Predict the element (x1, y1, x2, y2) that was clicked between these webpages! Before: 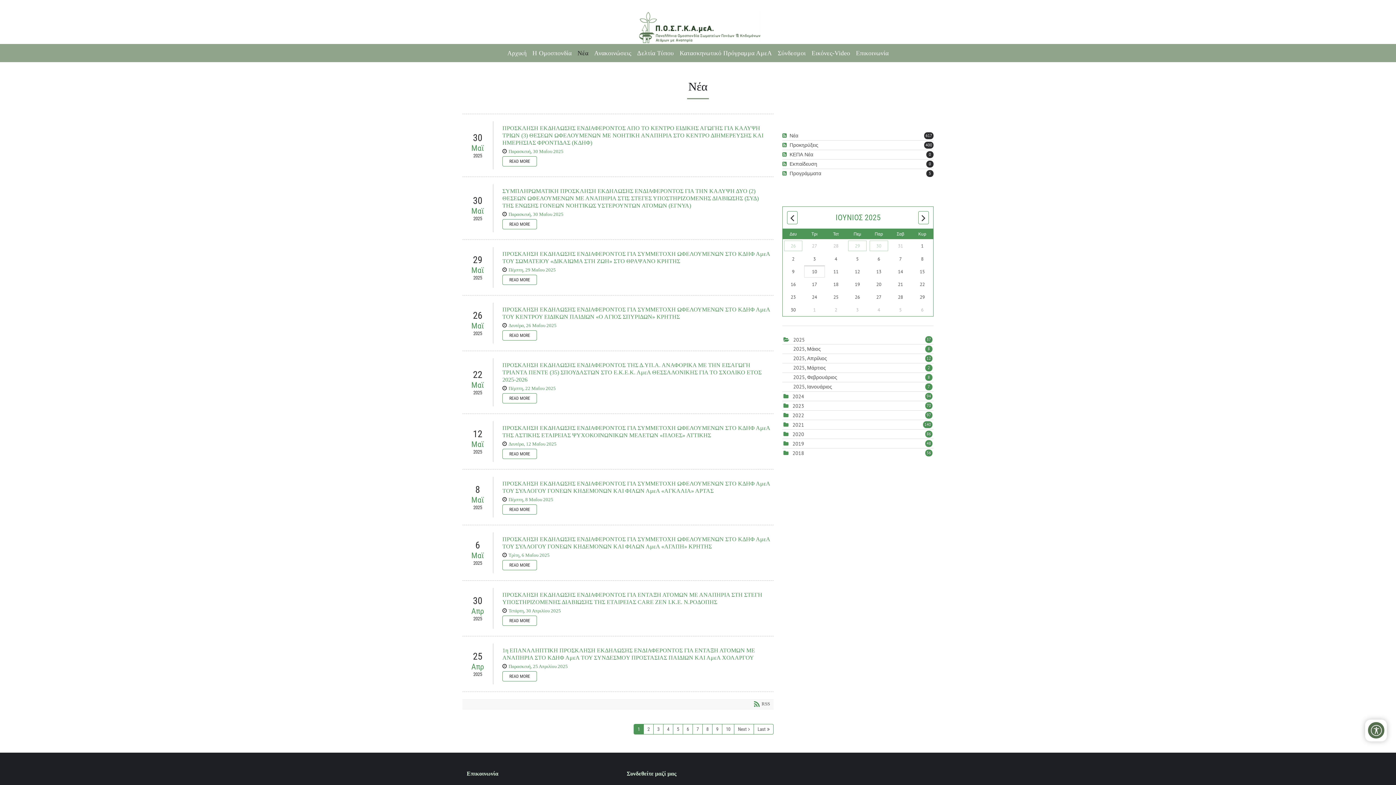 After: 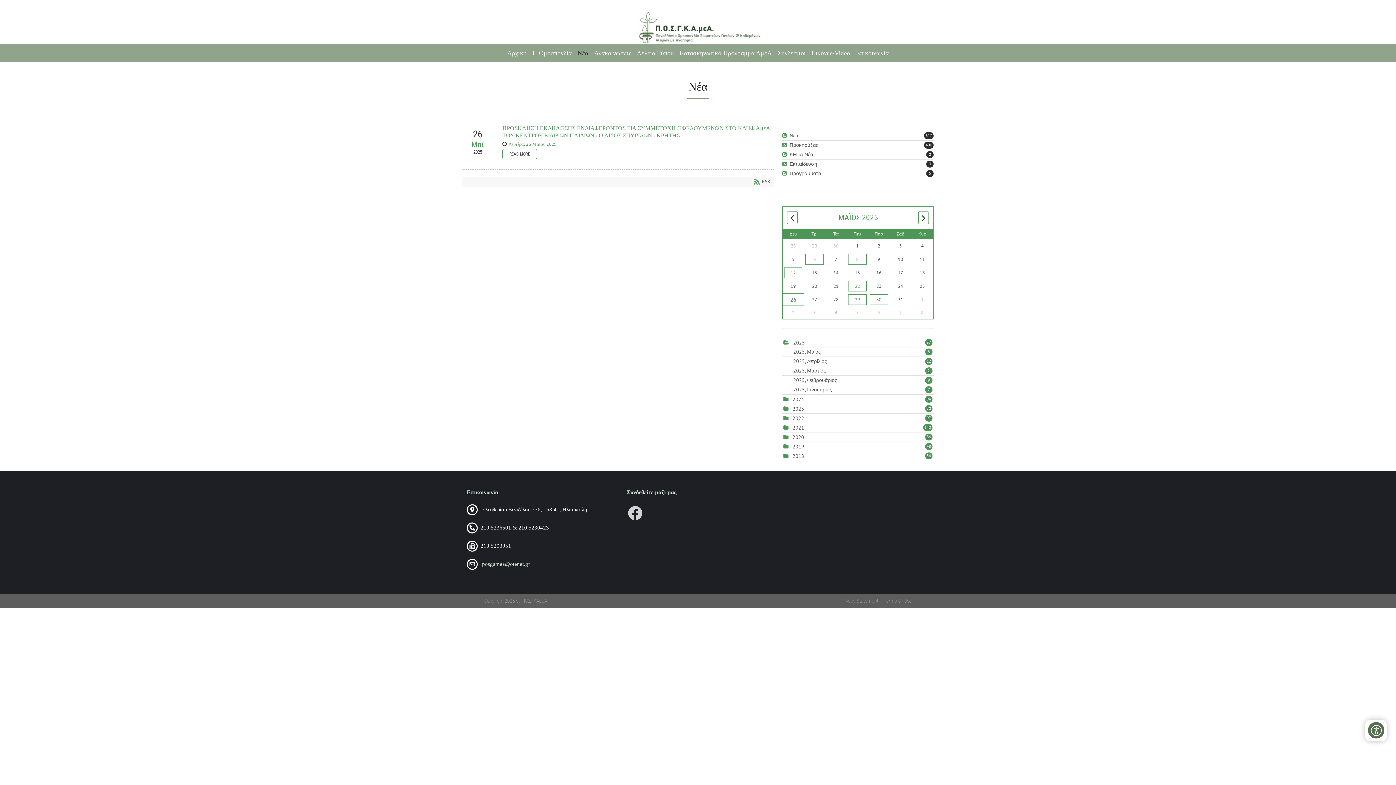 Action: bbox: (784, 240, 802, 251) label: 26